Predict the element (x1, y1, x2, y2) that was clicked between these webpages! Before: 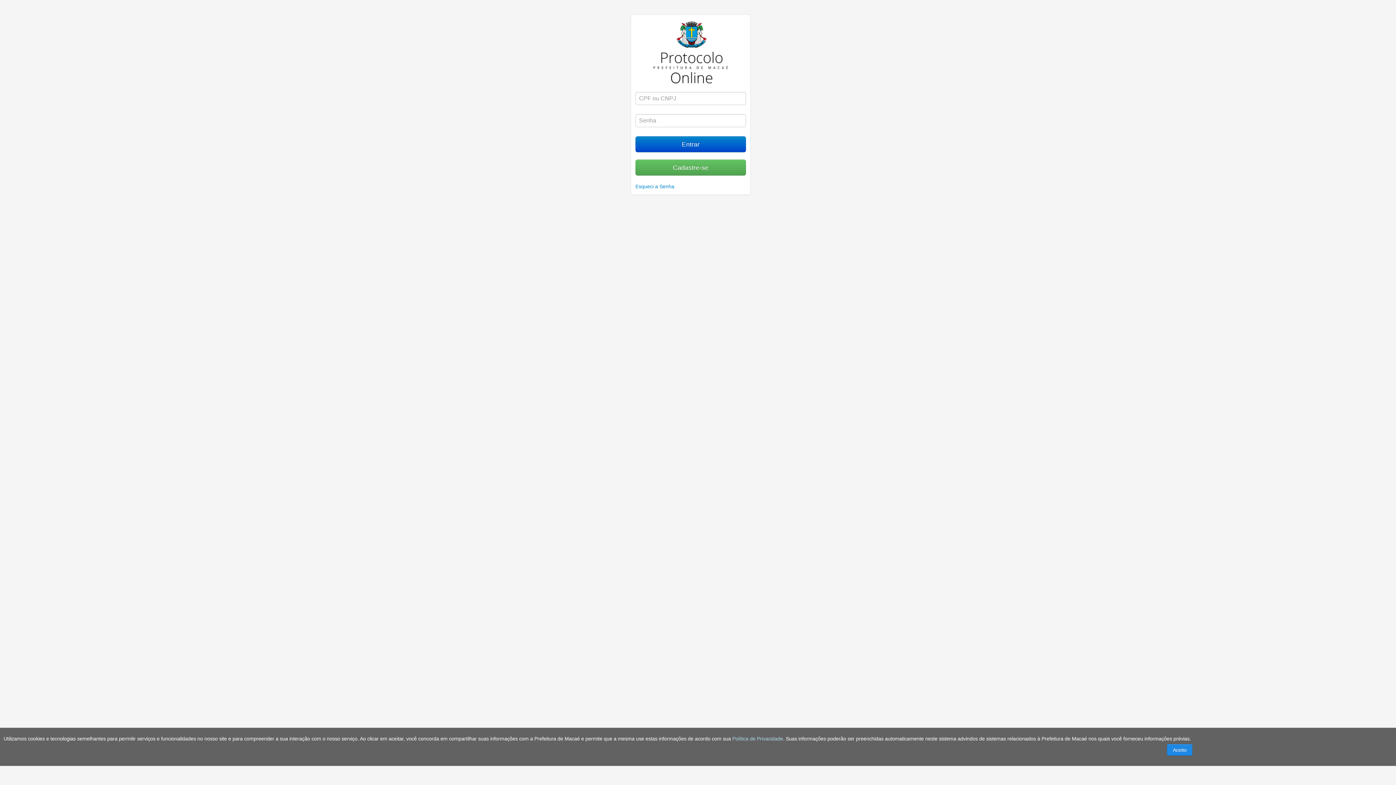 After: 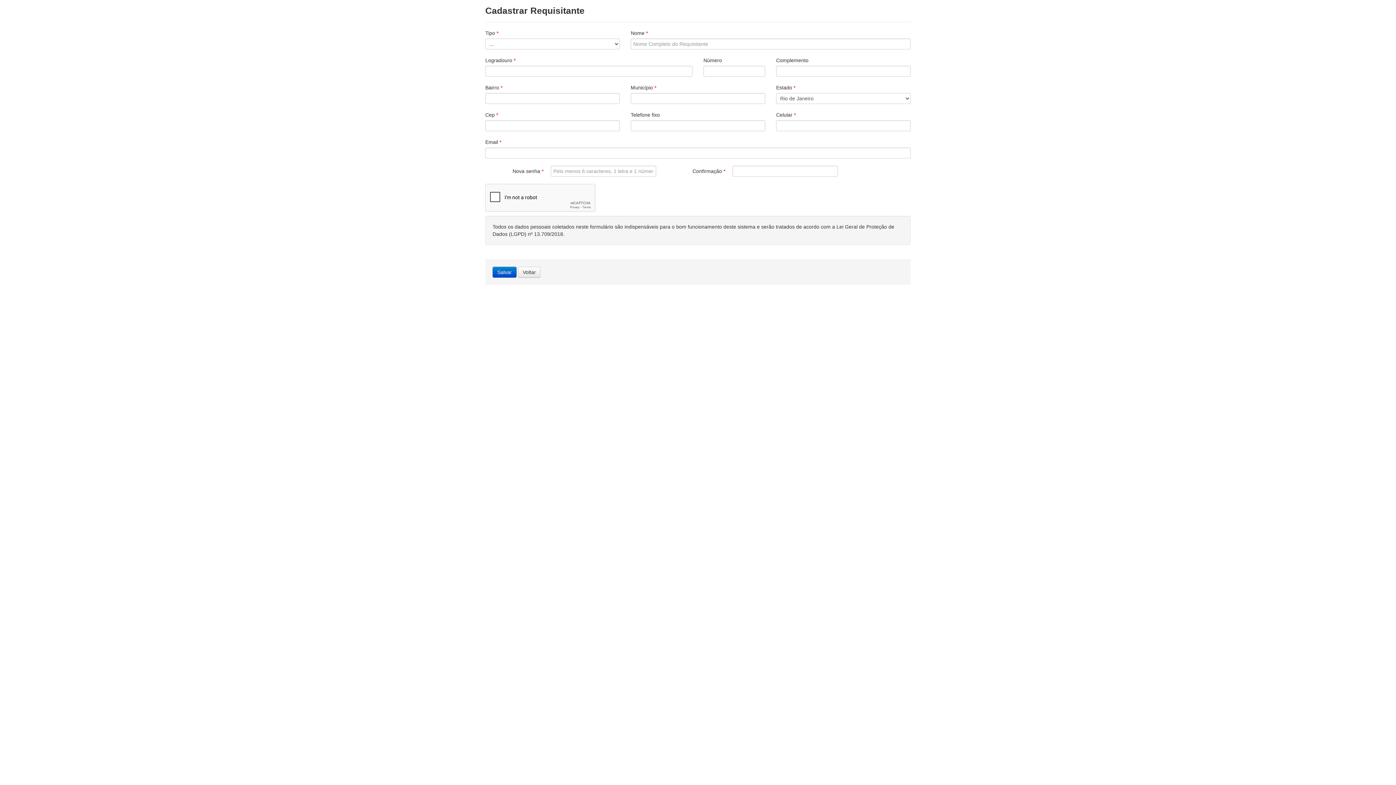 Action: label: Cadastre-se bbox: (635, 159, 746, 175)